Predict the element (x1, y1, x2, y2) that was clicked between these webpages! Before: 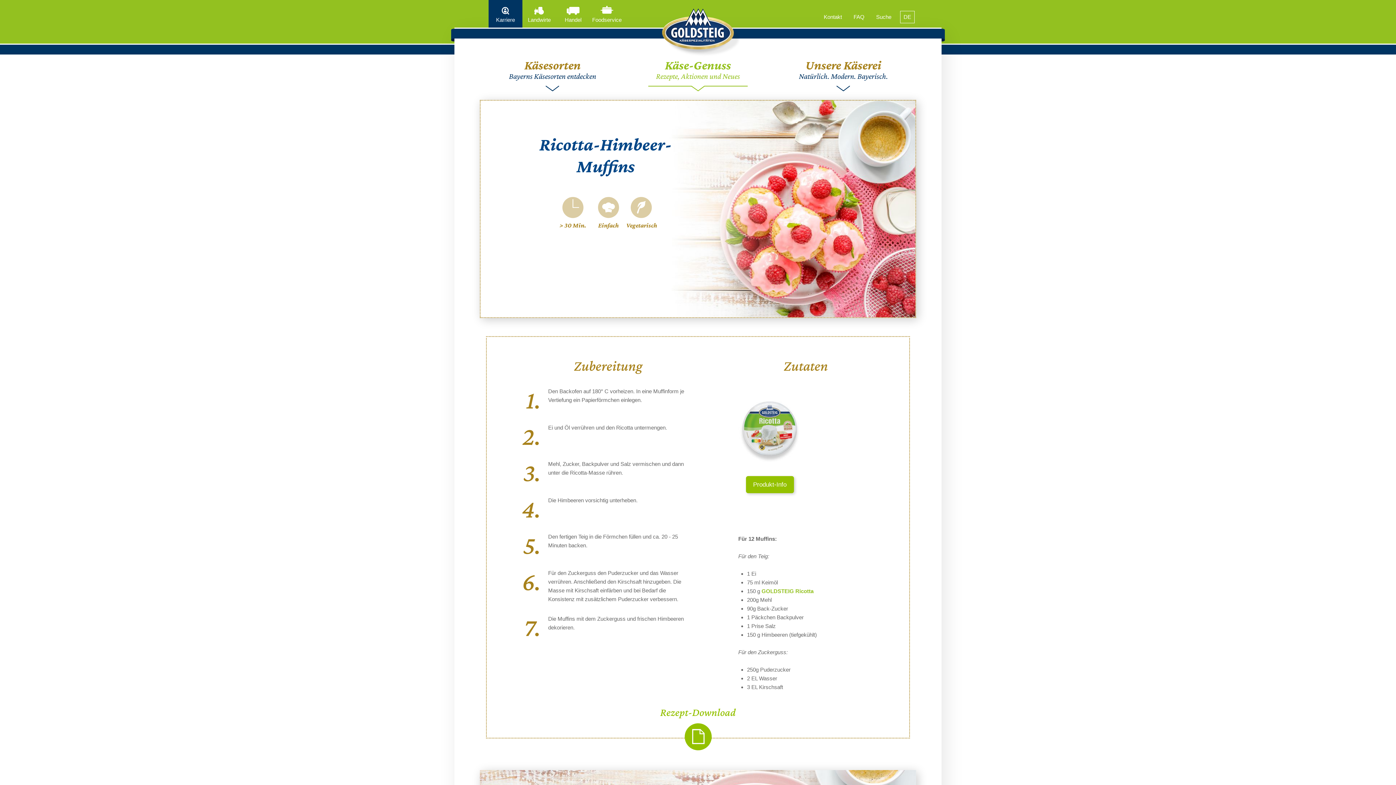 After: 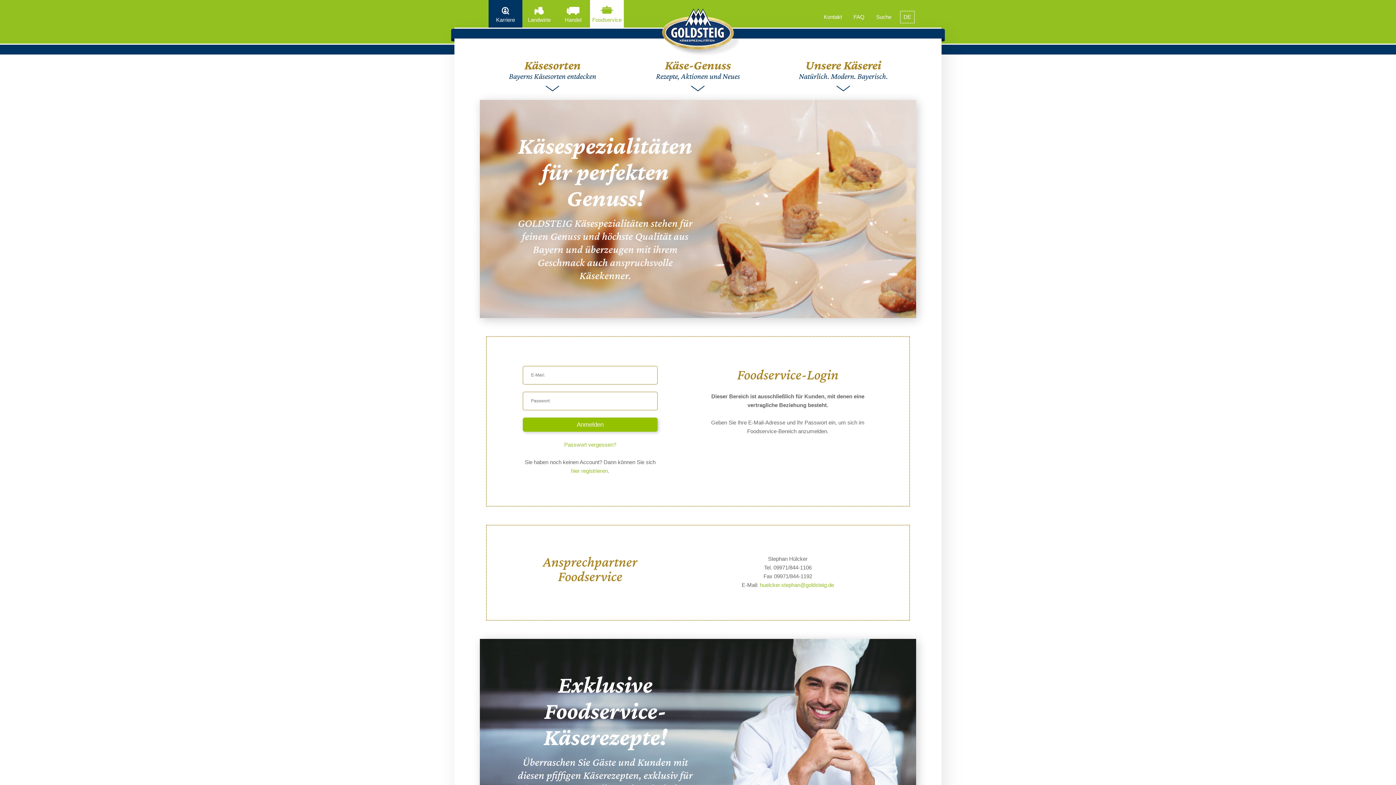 Action: label: Foodservice bbox: (590, 0, 624, 27)